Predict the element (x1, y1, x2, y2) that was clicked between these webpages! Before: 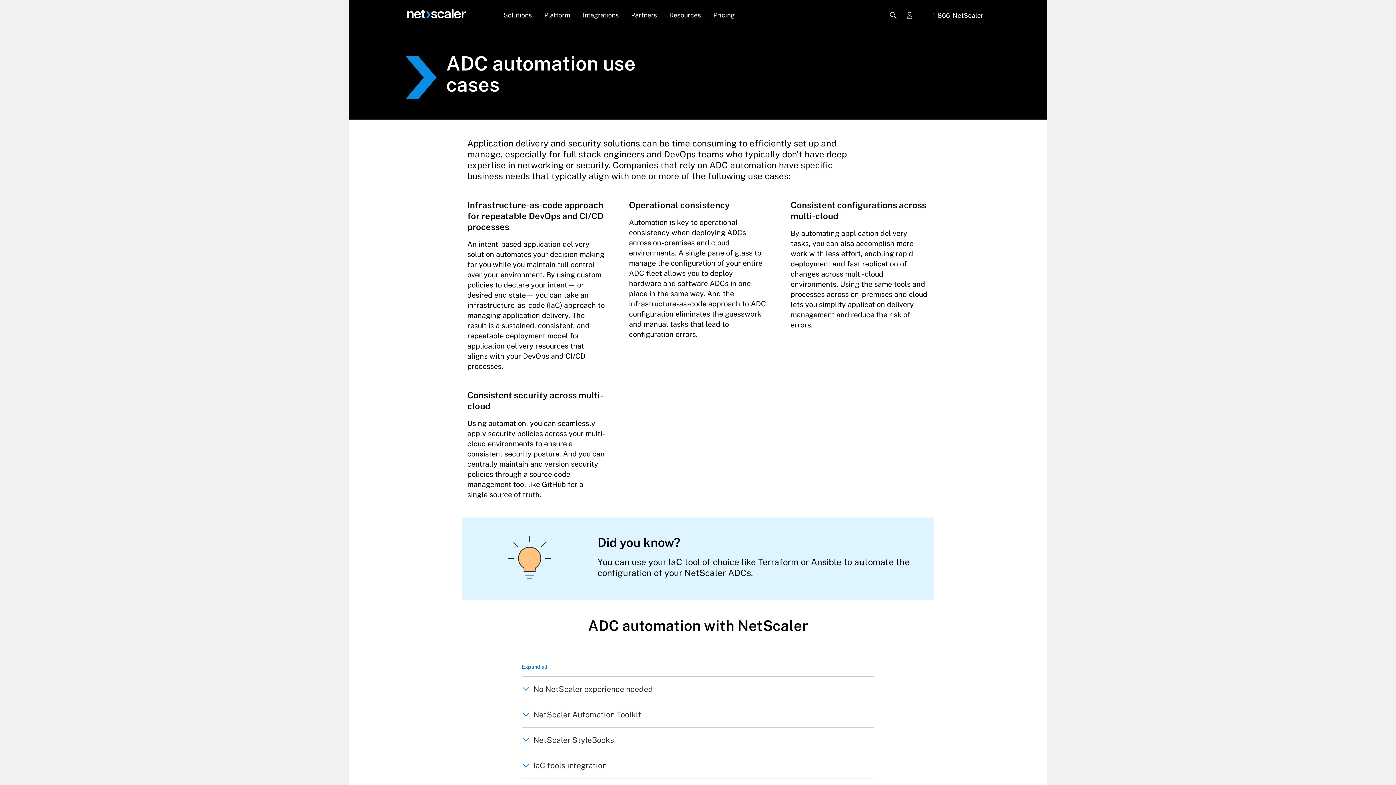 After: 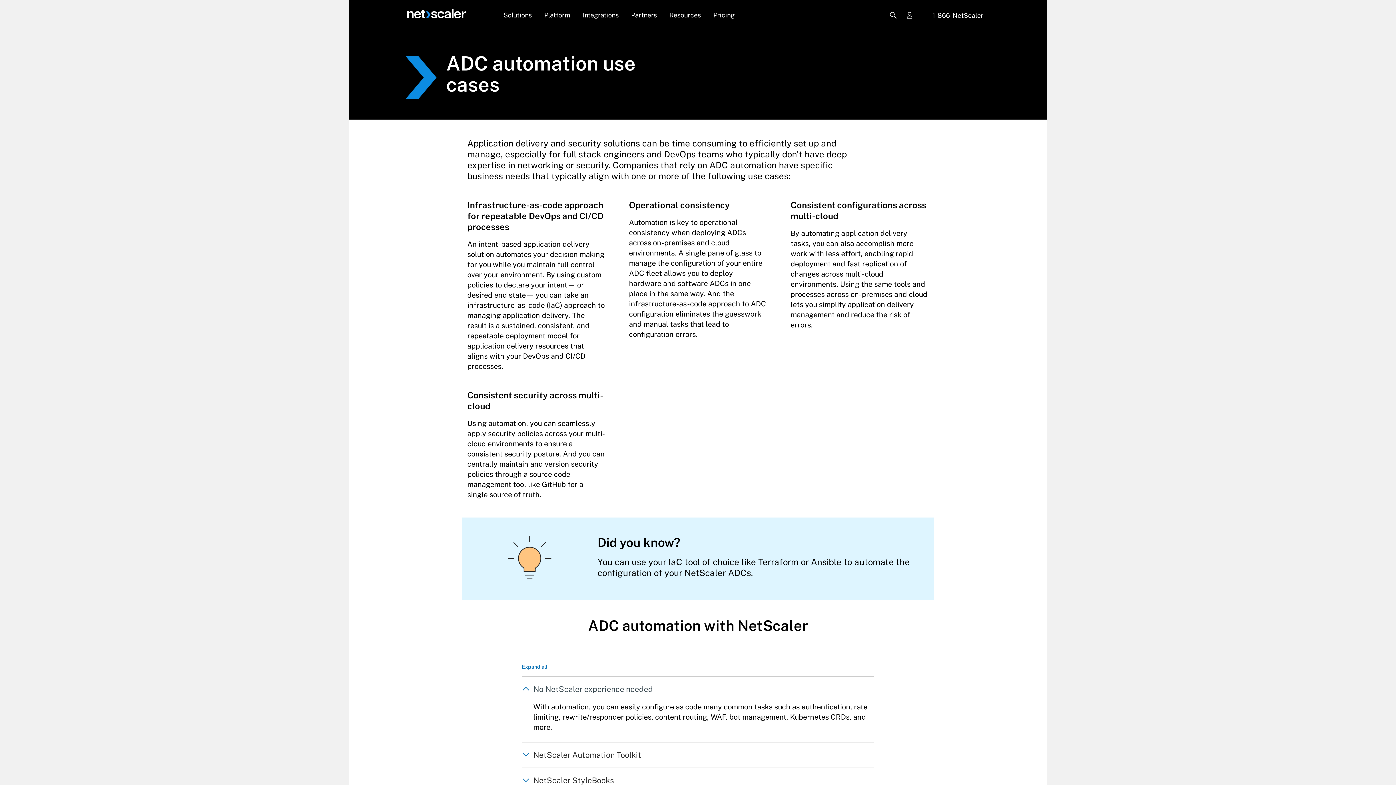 Action: bbox: (522, 676, 874, 702) label: No NetScaler experience needed